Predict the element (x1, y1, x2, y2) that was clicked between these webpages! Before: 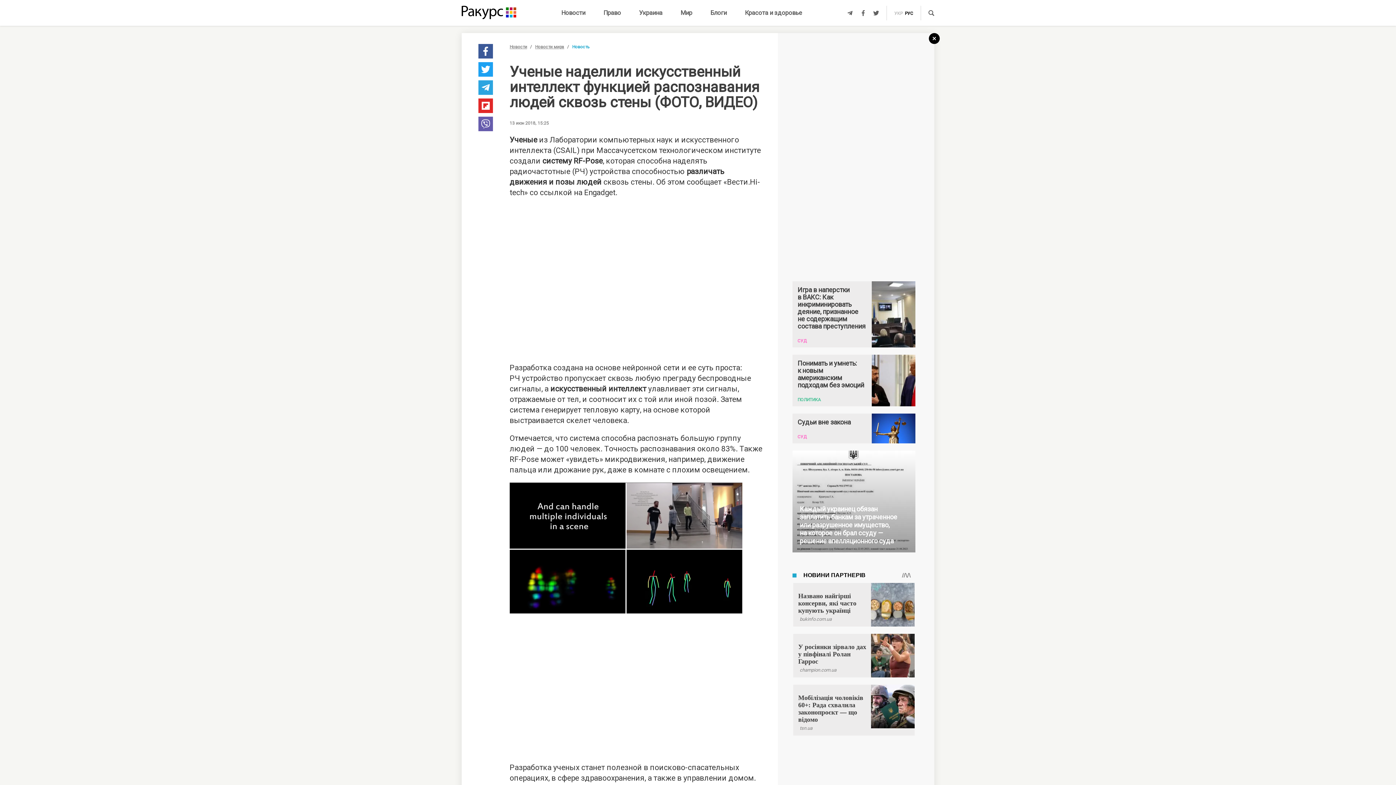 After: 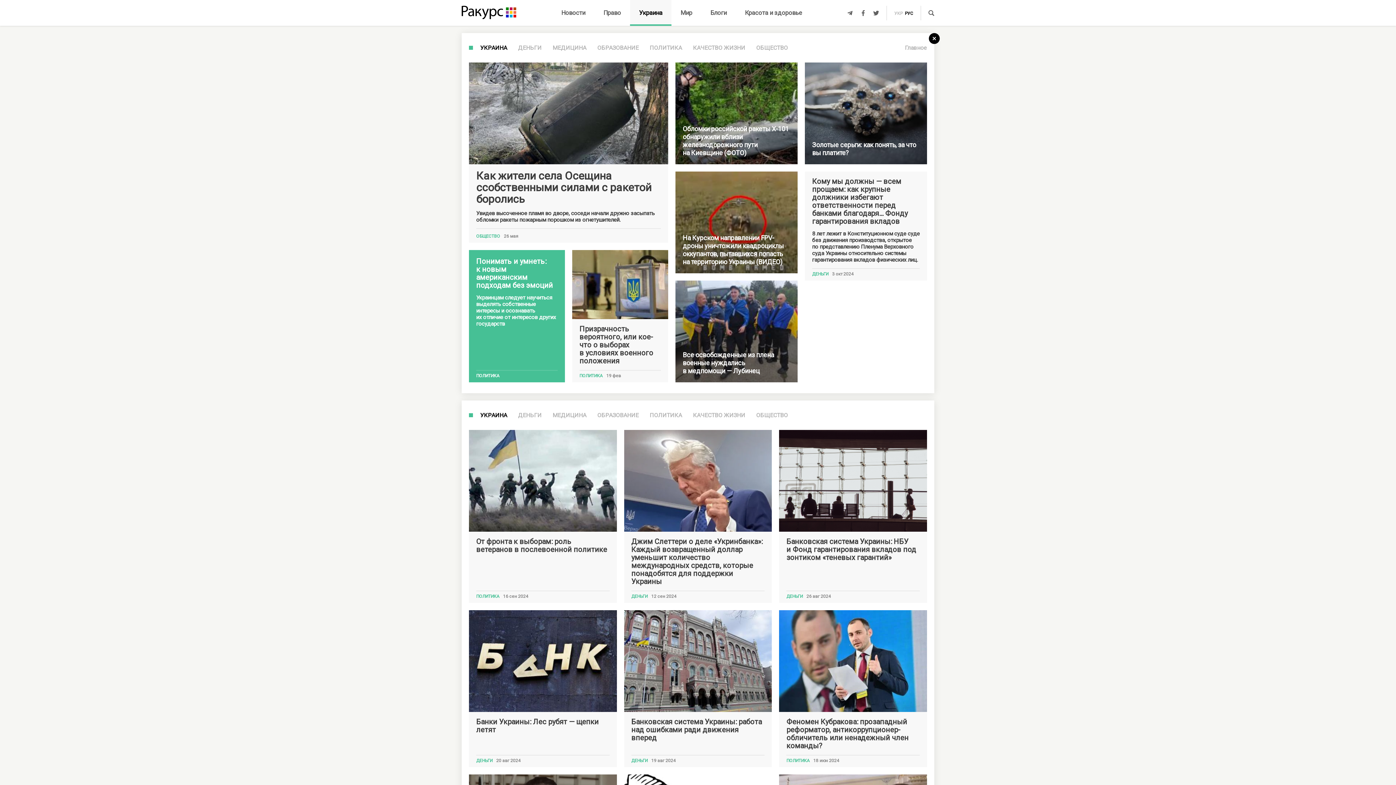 Action: label: Украина bbox: (630, 0, 671, 25)